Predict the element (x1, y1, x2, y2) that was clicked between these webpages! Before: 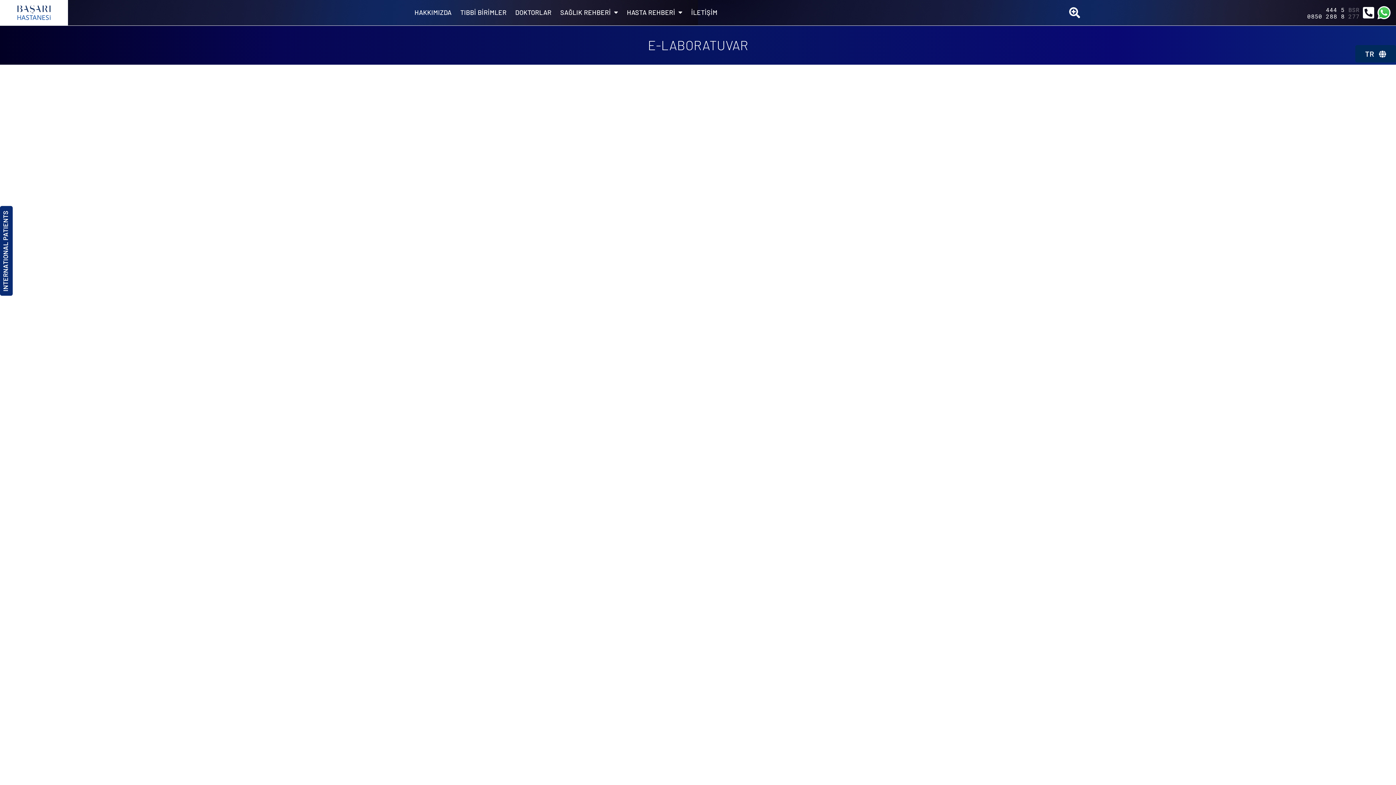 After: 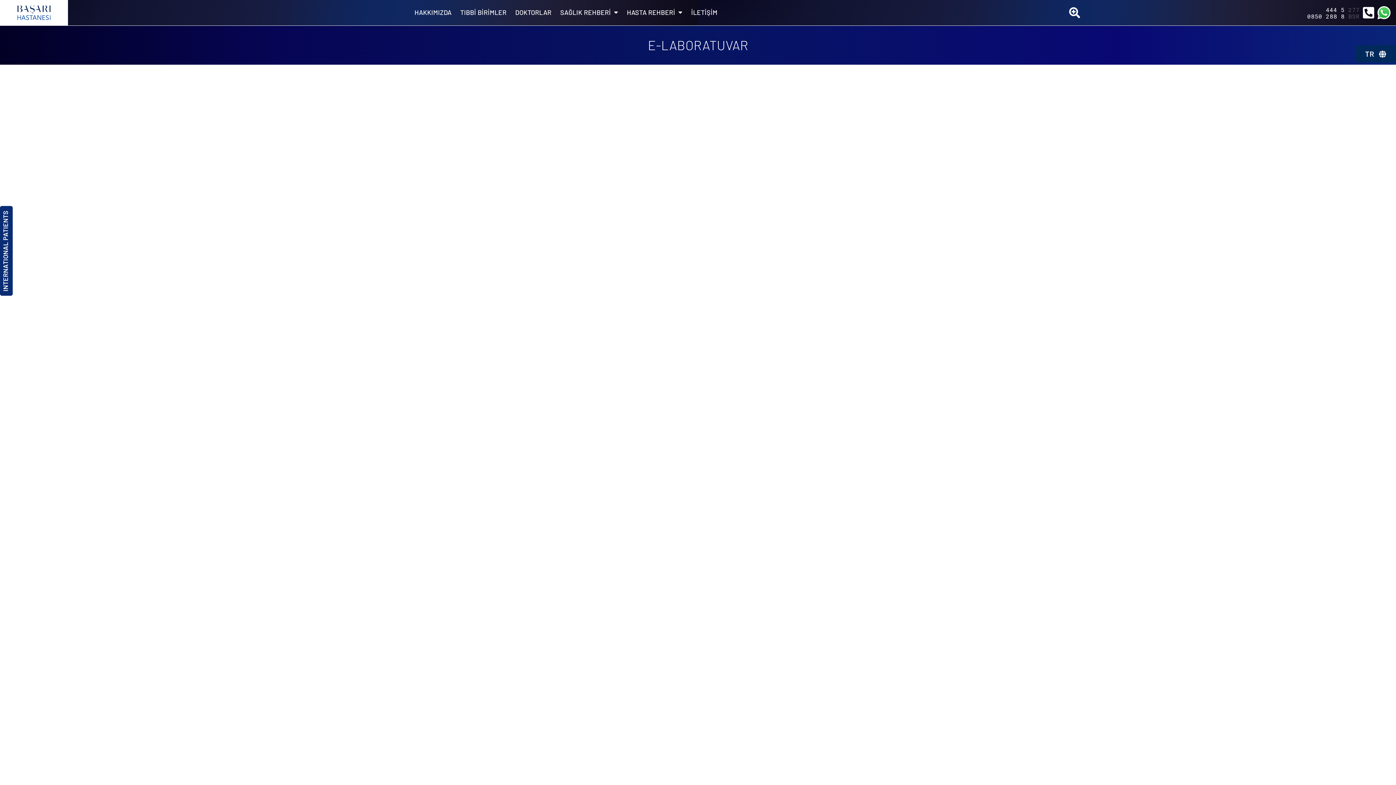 Action: label: 0850 288 8 BSR bbox: (1071, 12, 1379, 19)